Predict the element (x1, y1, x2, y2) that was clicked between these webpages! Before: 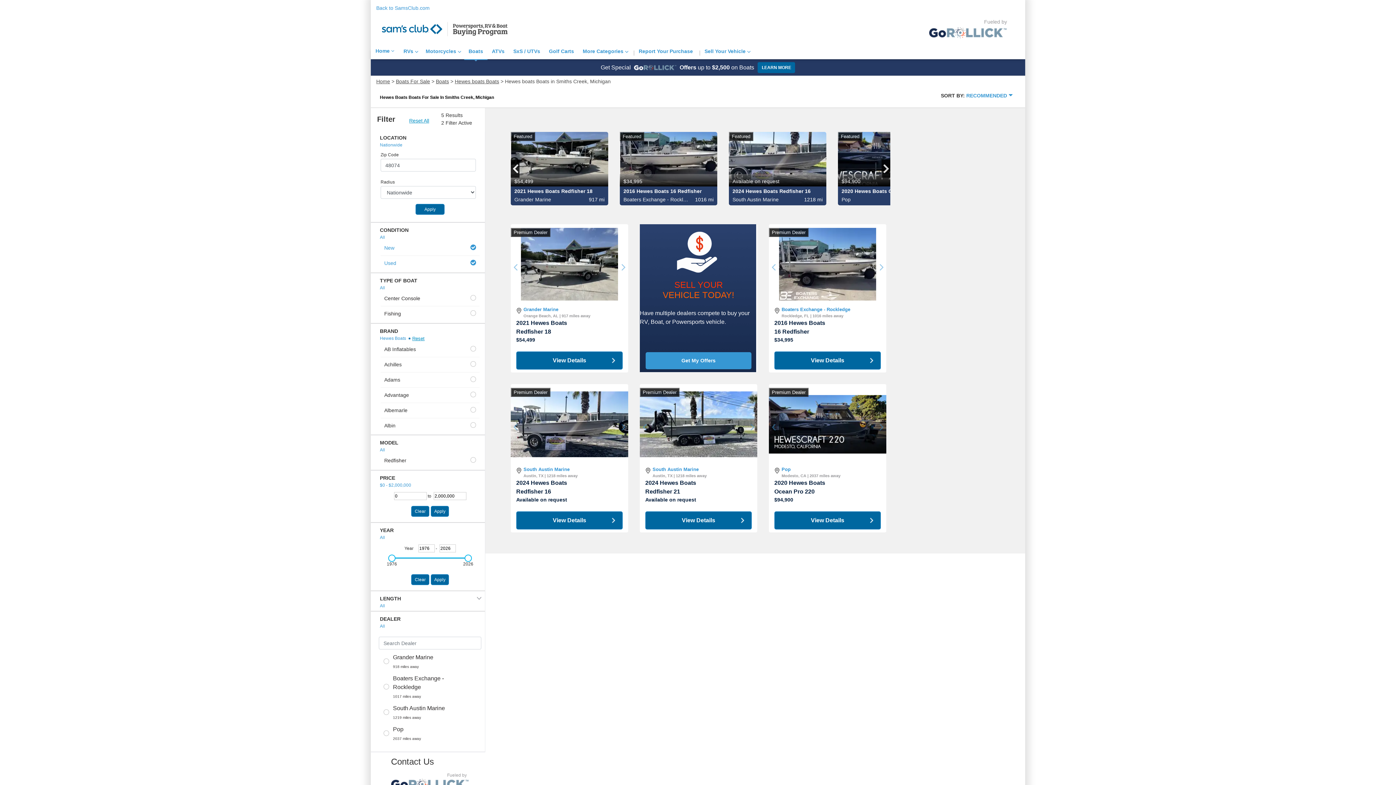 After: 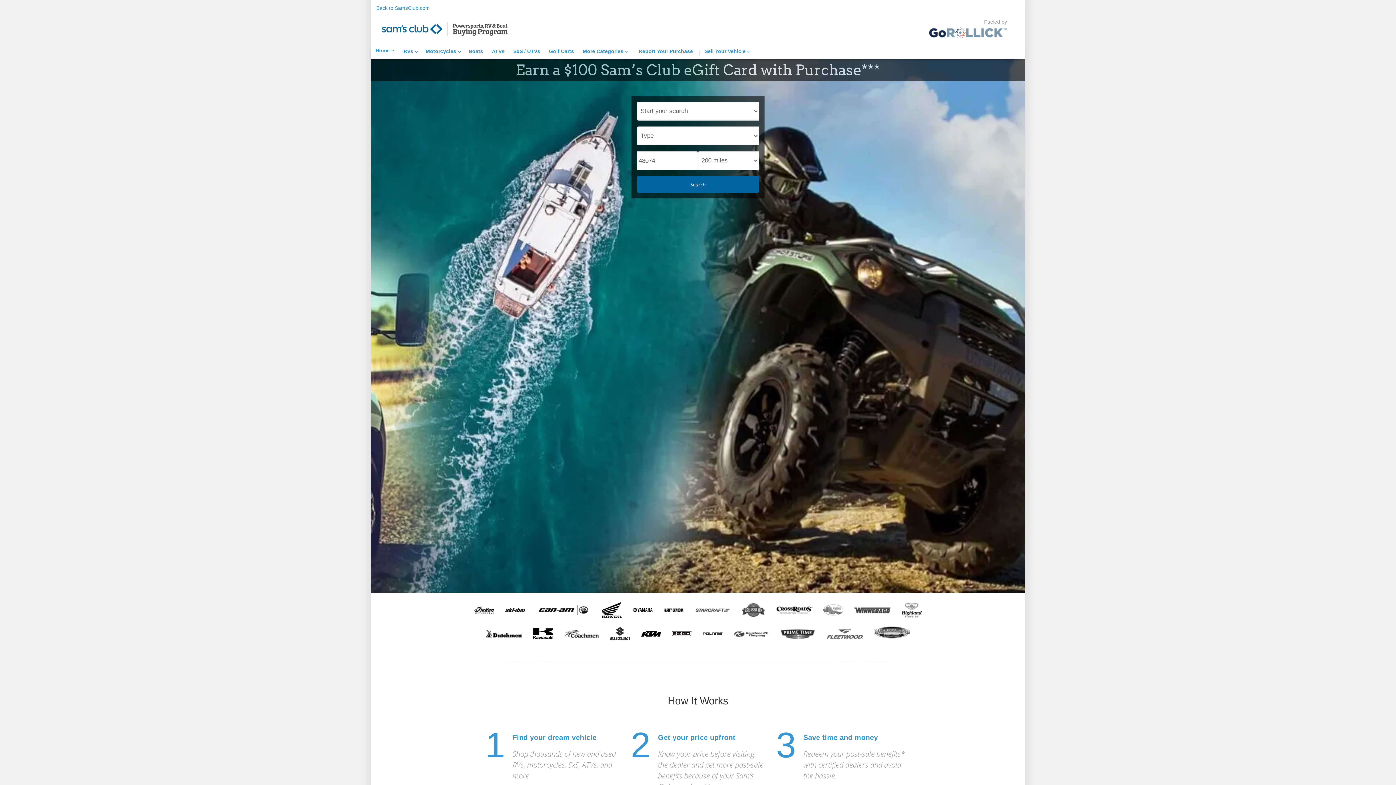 Action: label: Home bbox: (376, 78, 390, 84)